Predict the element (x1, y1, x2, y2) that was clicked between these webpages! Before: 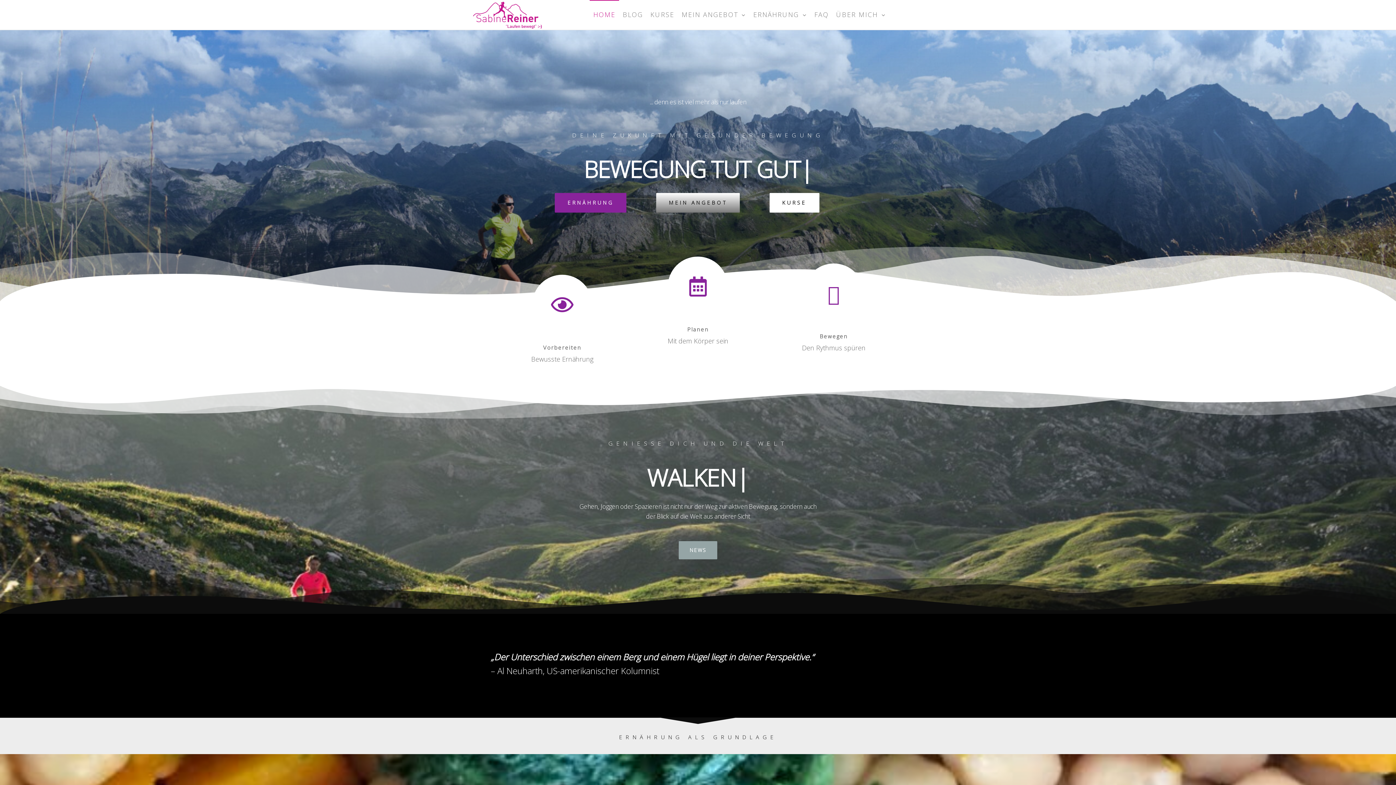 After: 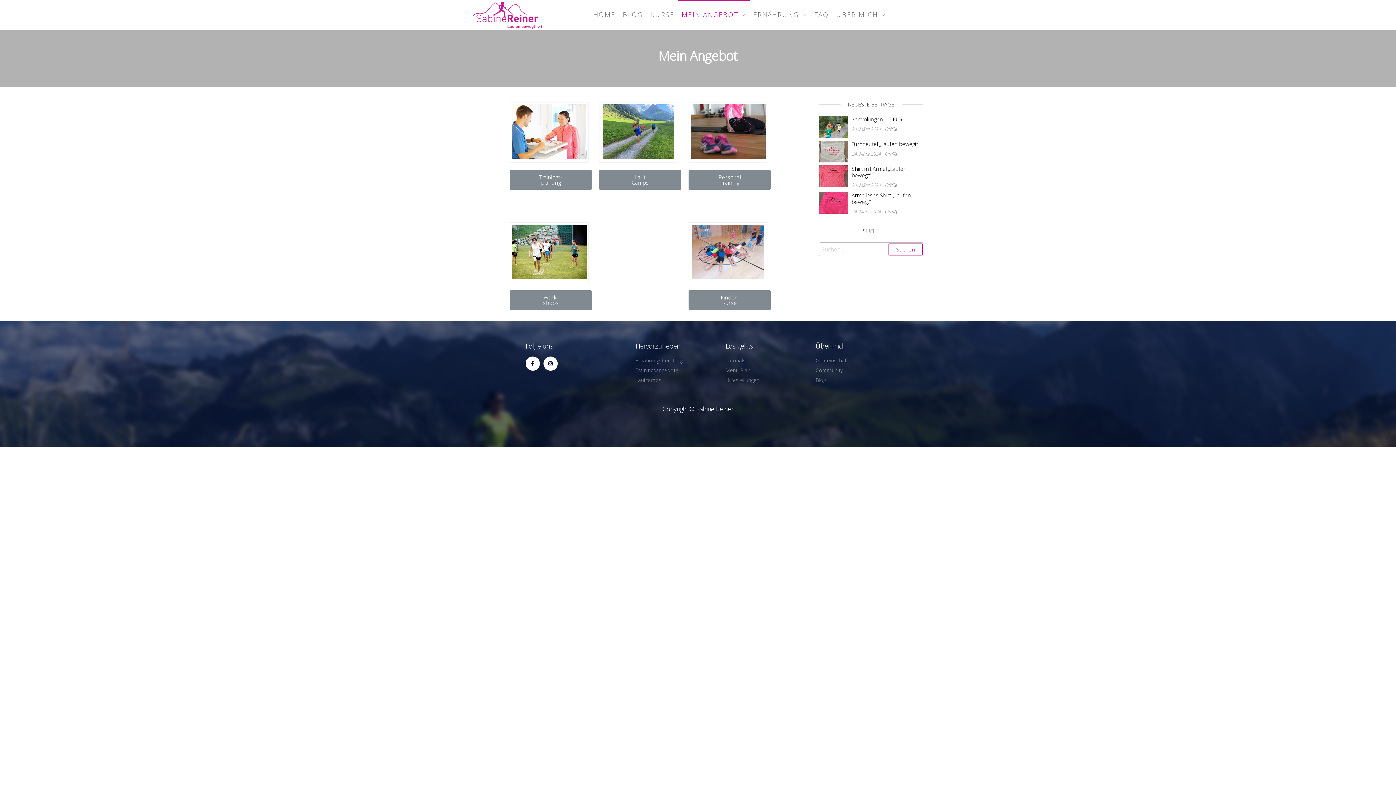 Action: label: Planen bbox: (687, 325, 708, 333)